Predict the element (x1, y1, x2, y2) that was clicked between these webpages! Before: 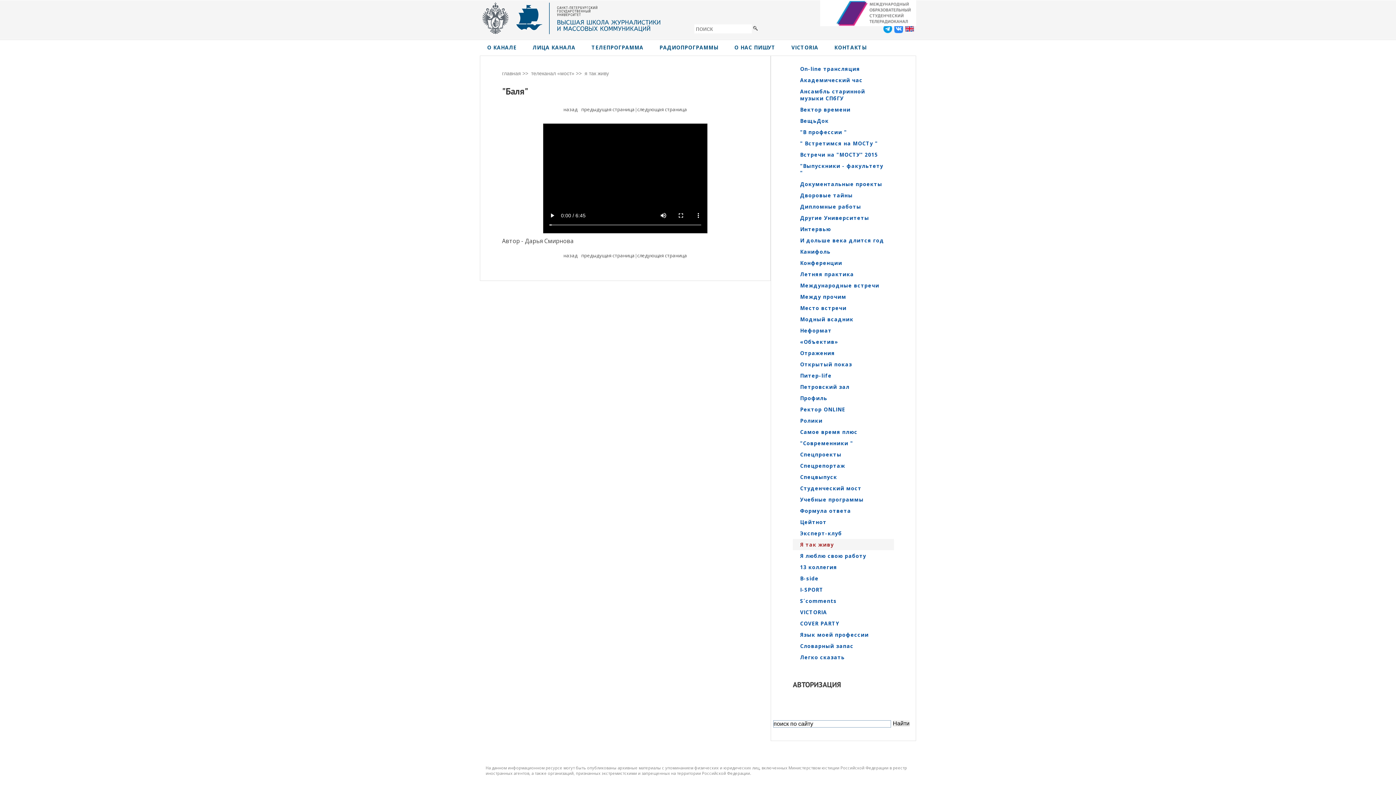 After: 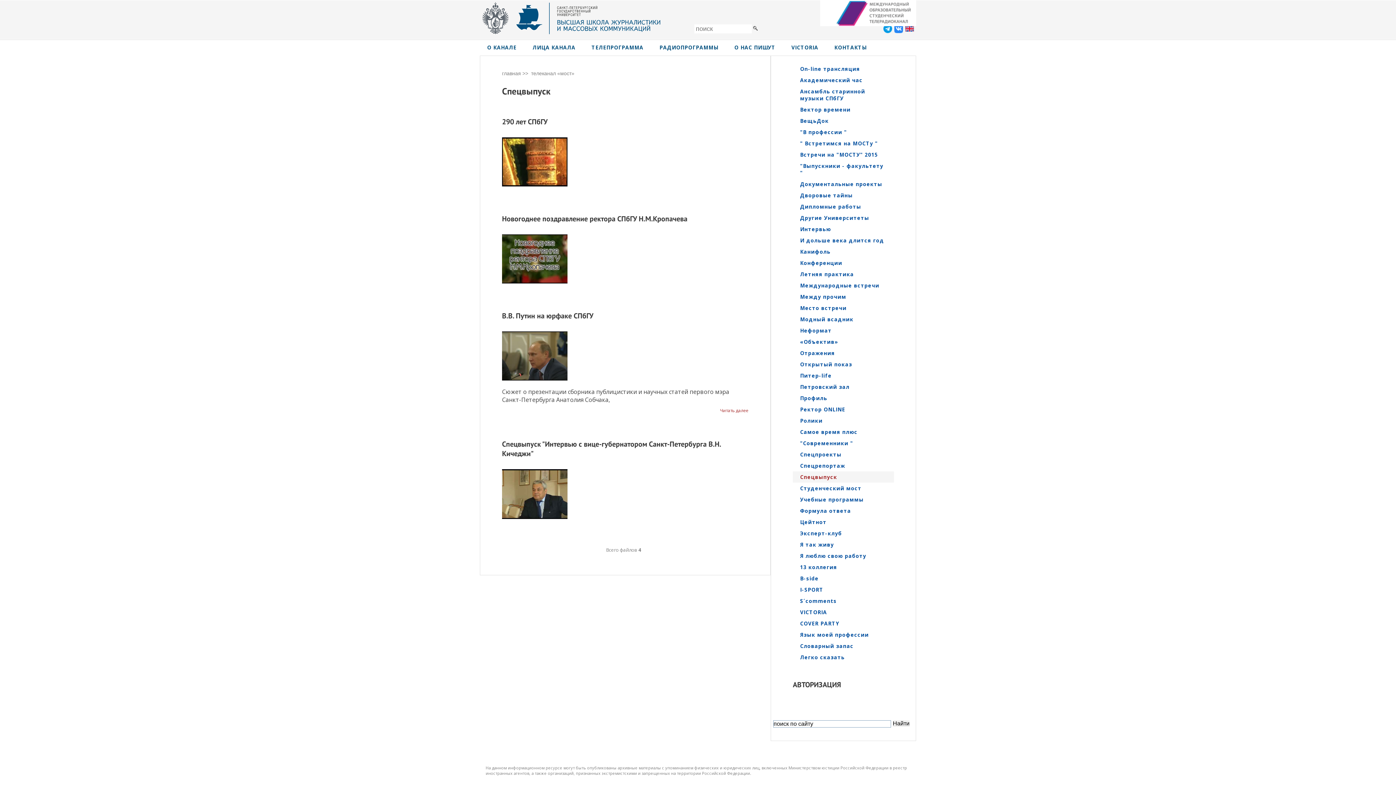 Action: bbox: (793, 471, 894, 482) label: Спецвыпуск